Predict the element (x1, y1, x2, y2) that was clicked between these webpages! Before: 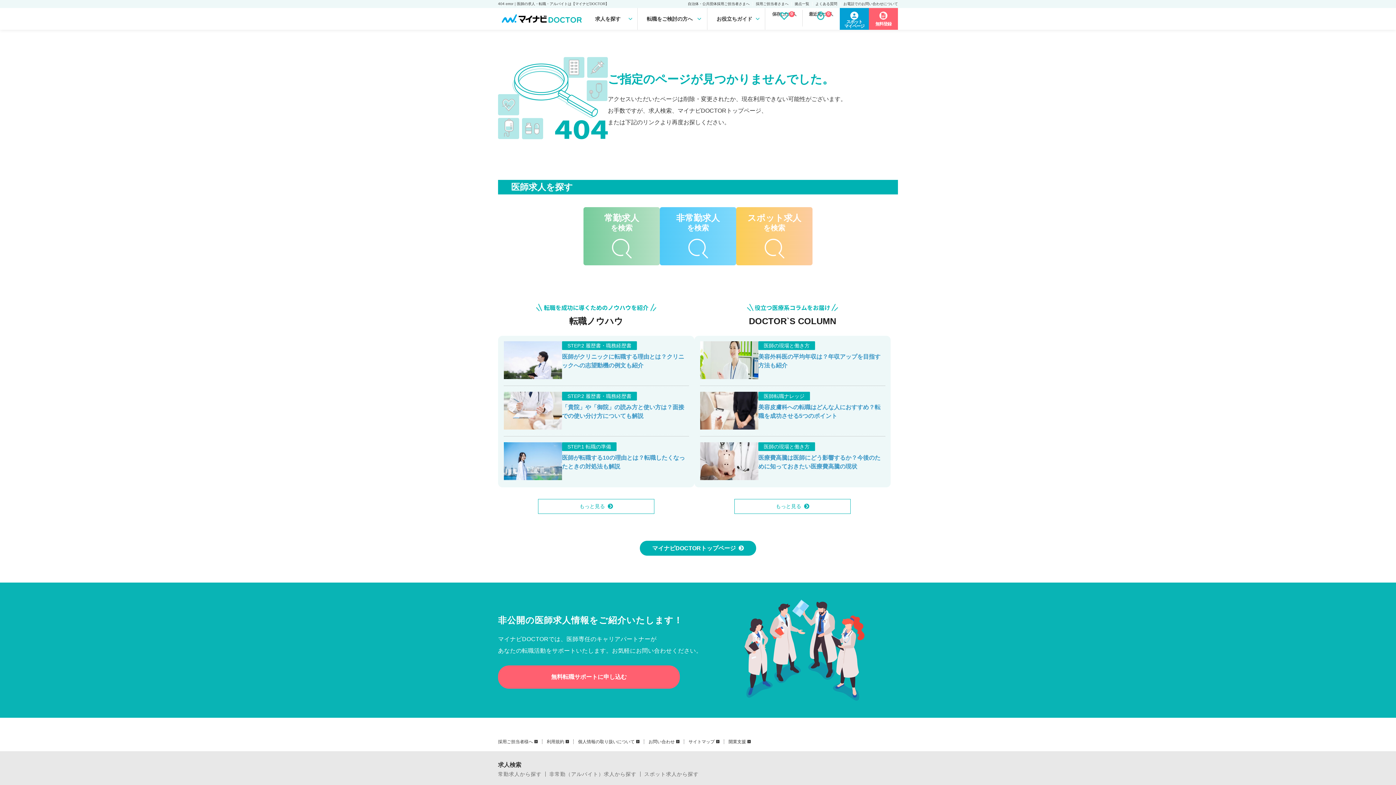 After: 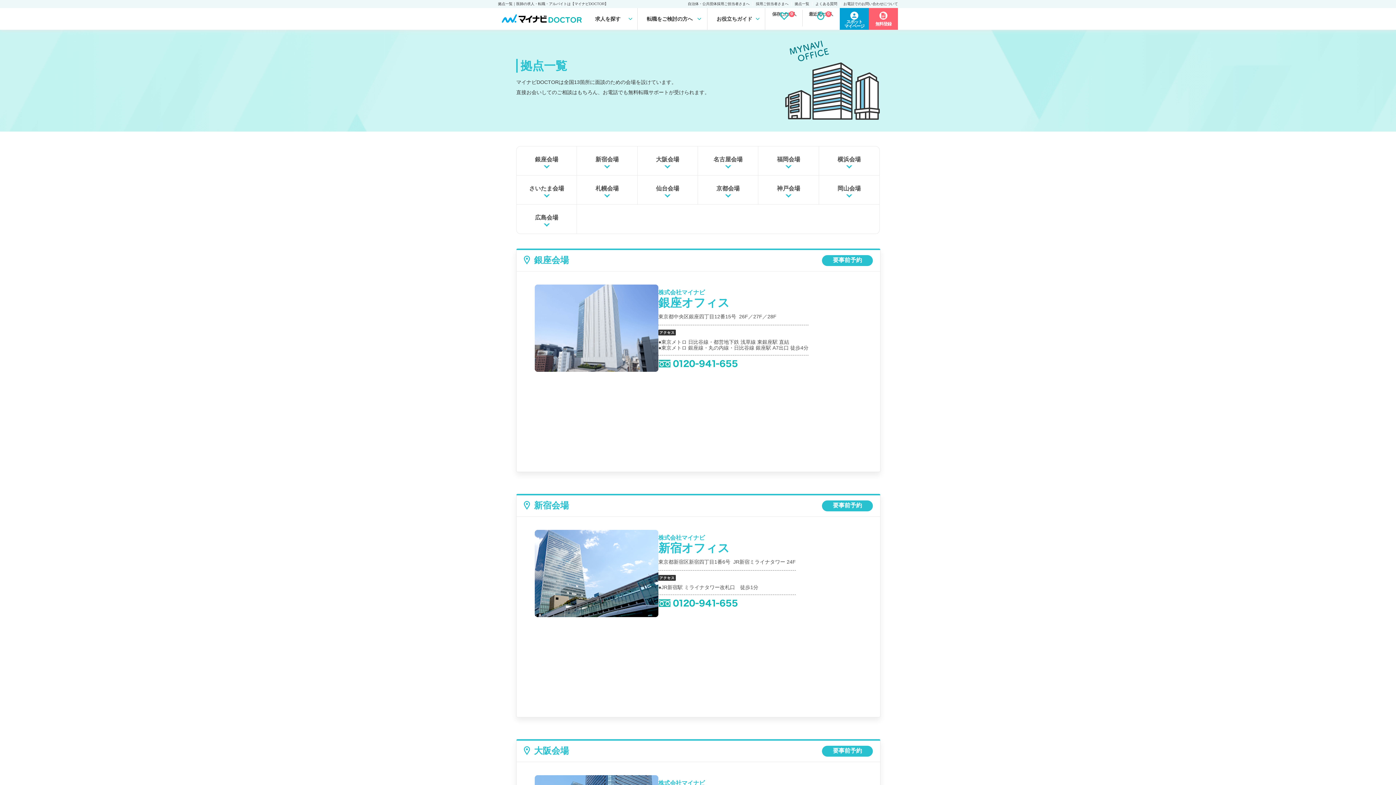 Action: label: 拠点一覧 bbox: (794, 1, 809, 5)